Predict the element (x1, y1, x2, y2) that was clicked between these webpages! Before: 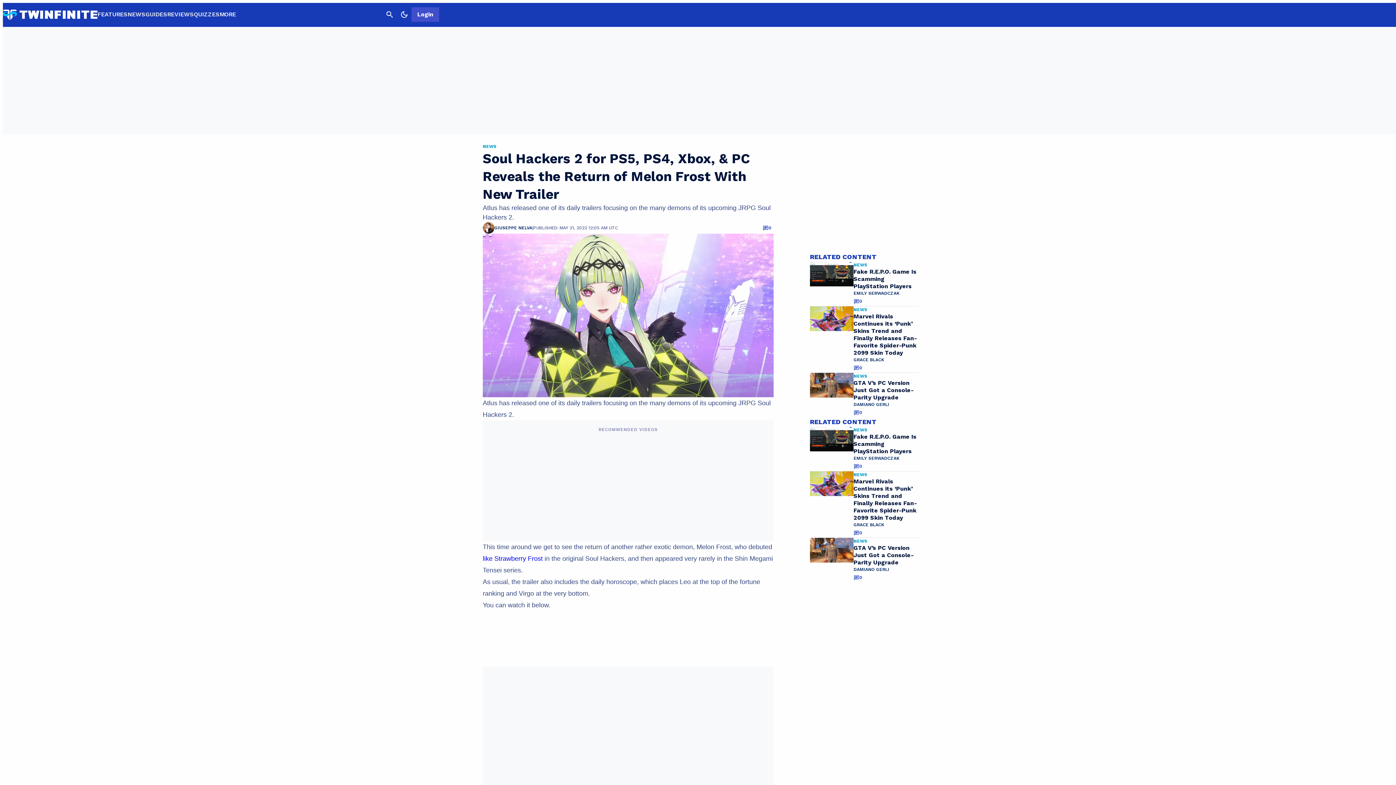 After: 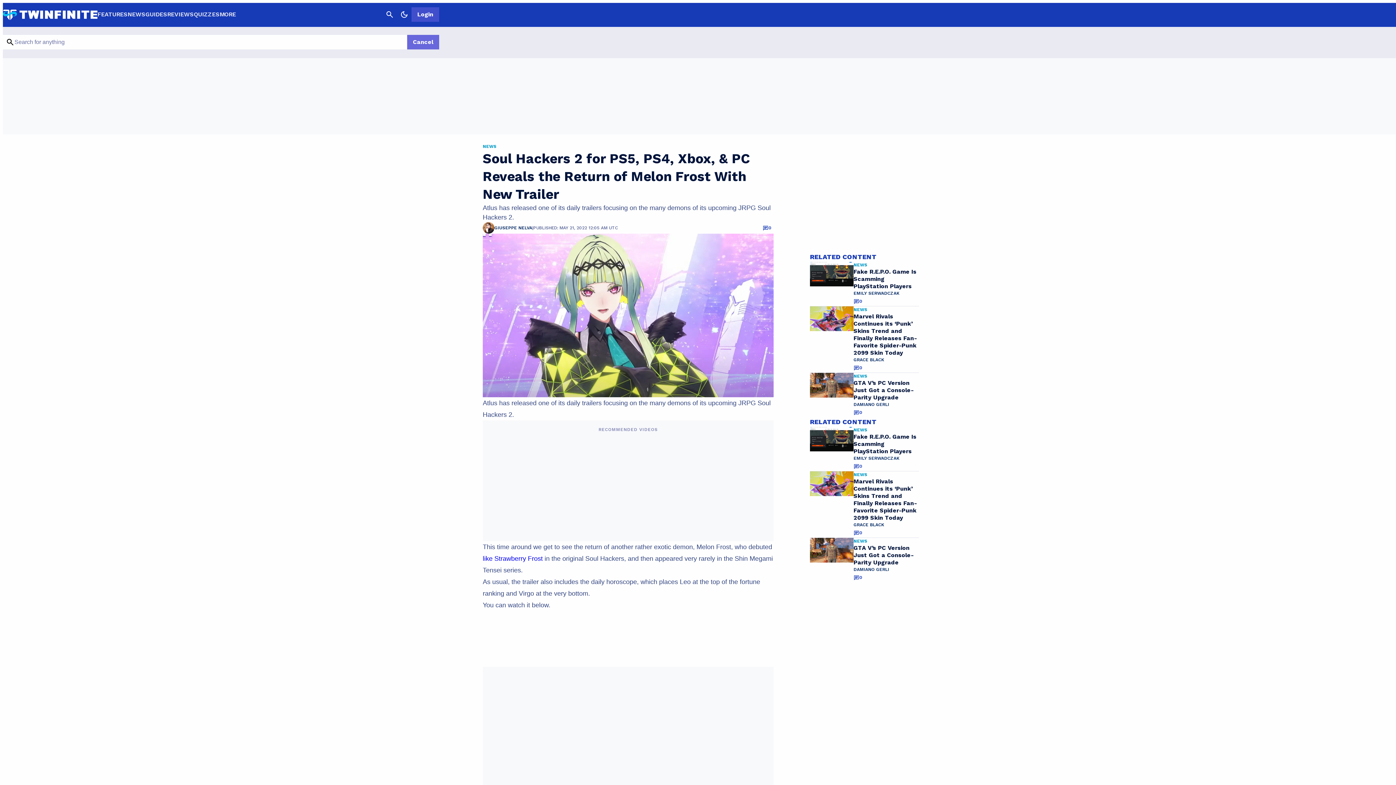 Action: label: Search bbox: (382, 7, 397, 21)